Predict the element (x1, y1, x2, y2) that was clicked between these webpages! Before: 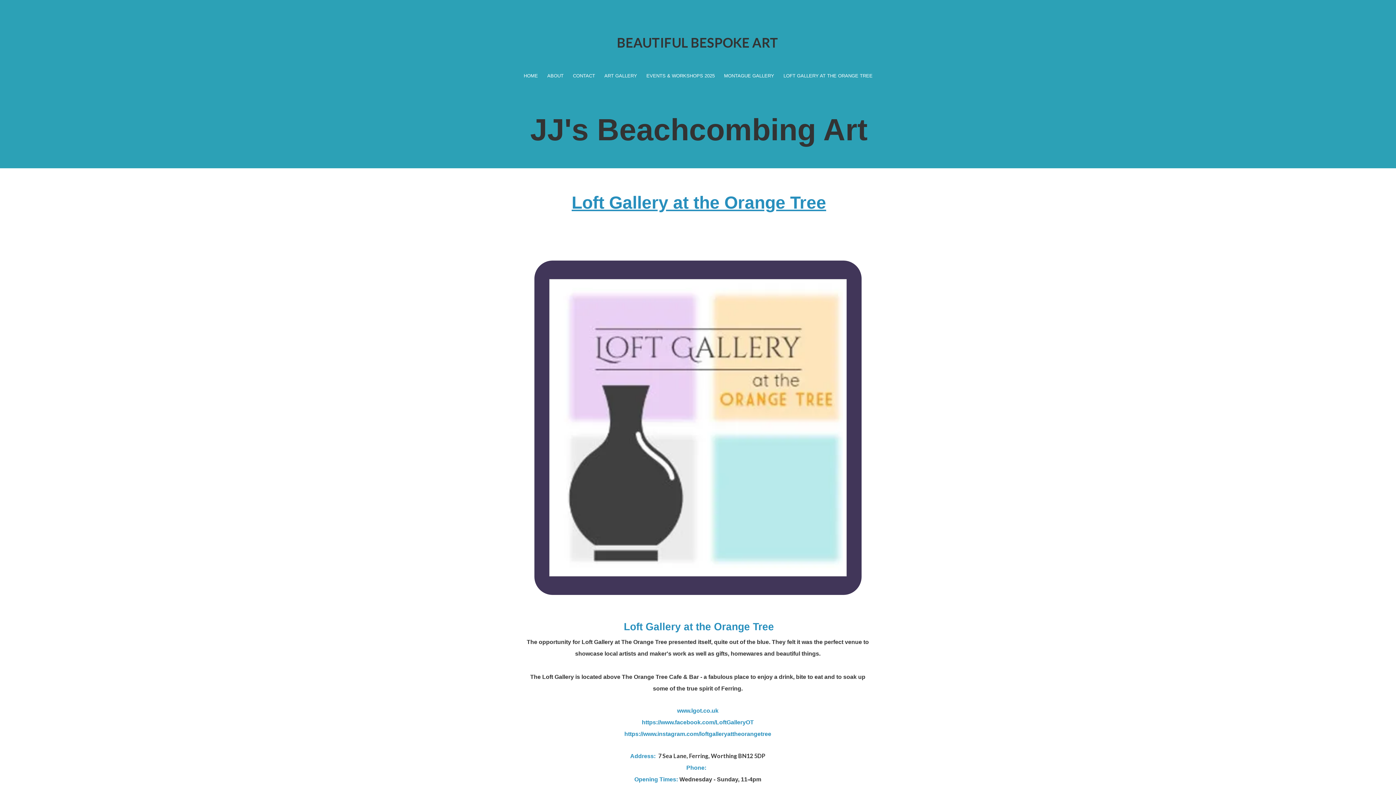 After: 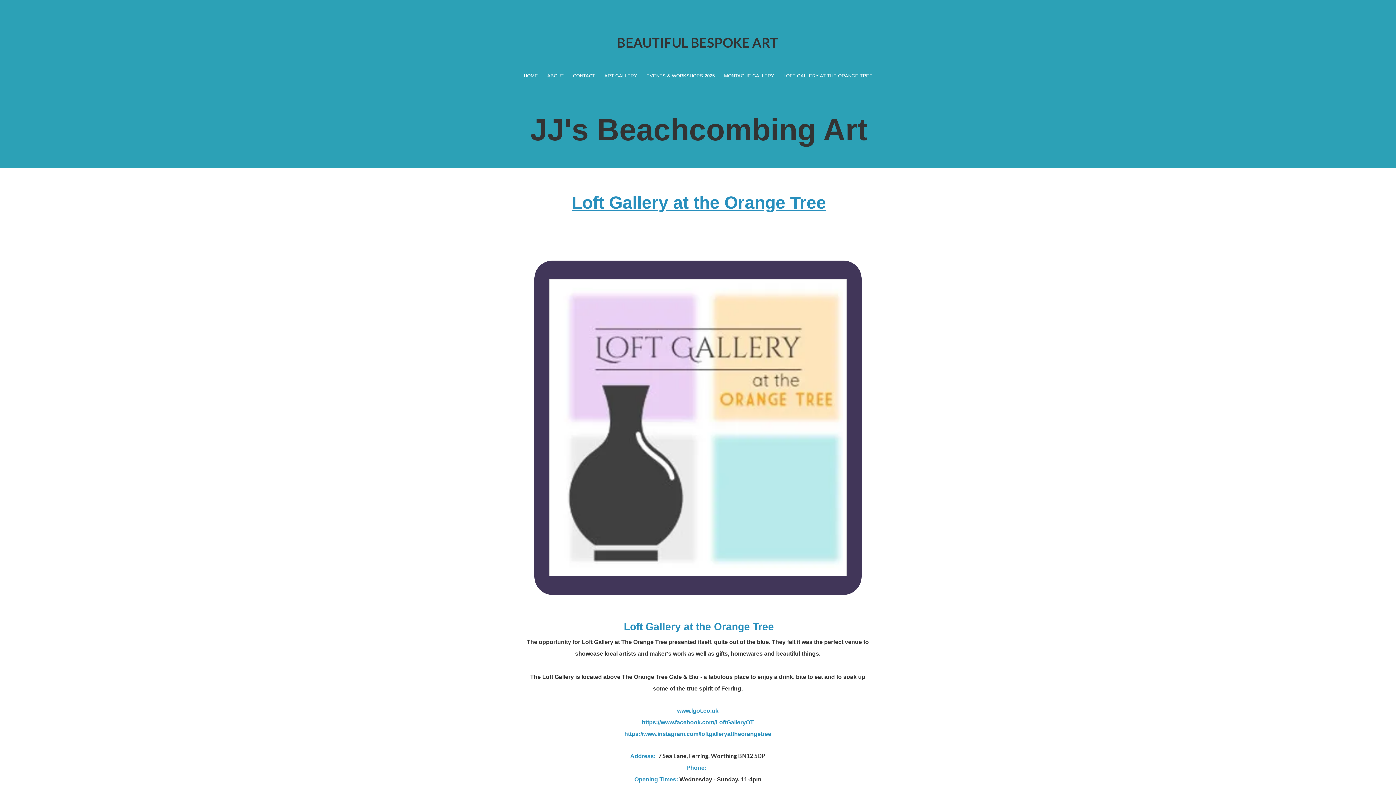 Action: bbox: (779, 67, 877, 80) label: LOFT GALLERY AT THE ORANGE TREE